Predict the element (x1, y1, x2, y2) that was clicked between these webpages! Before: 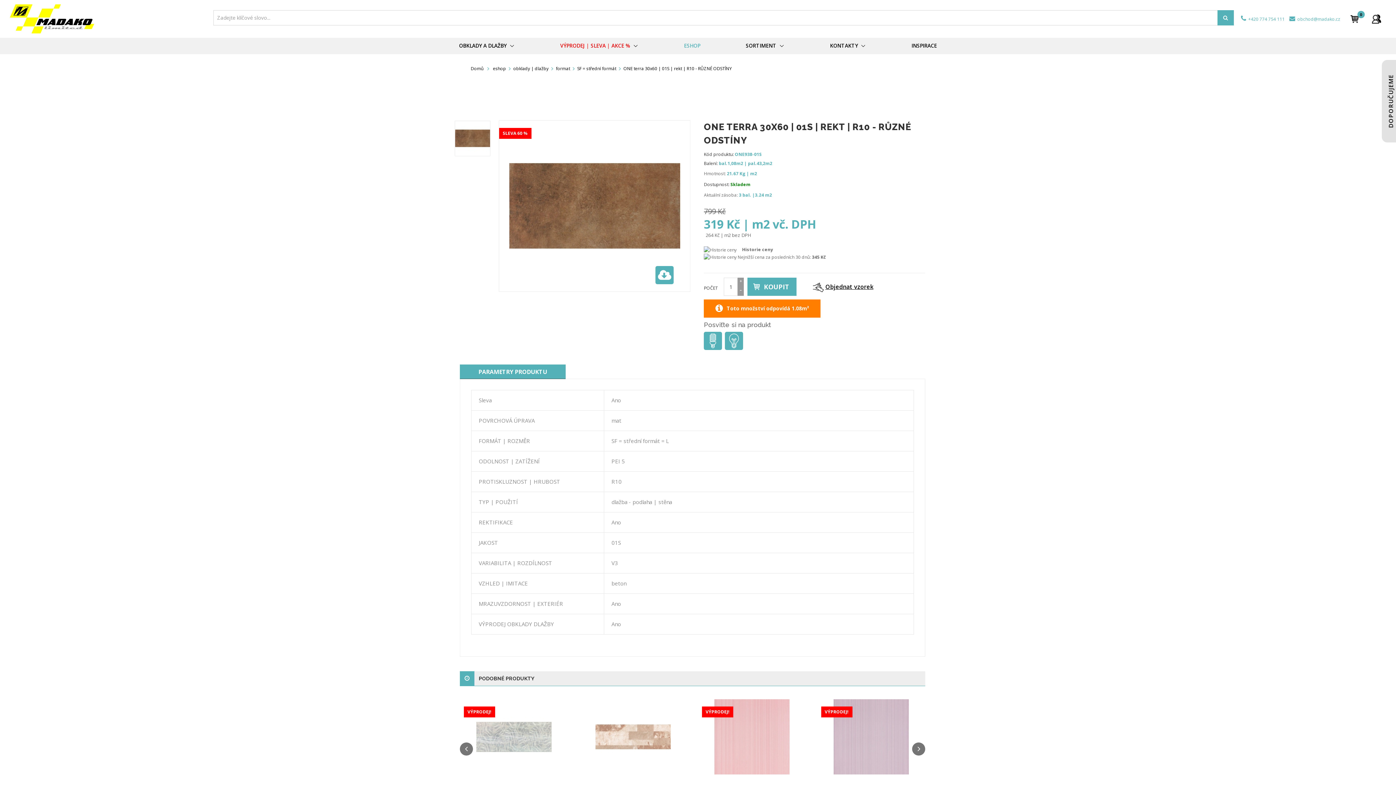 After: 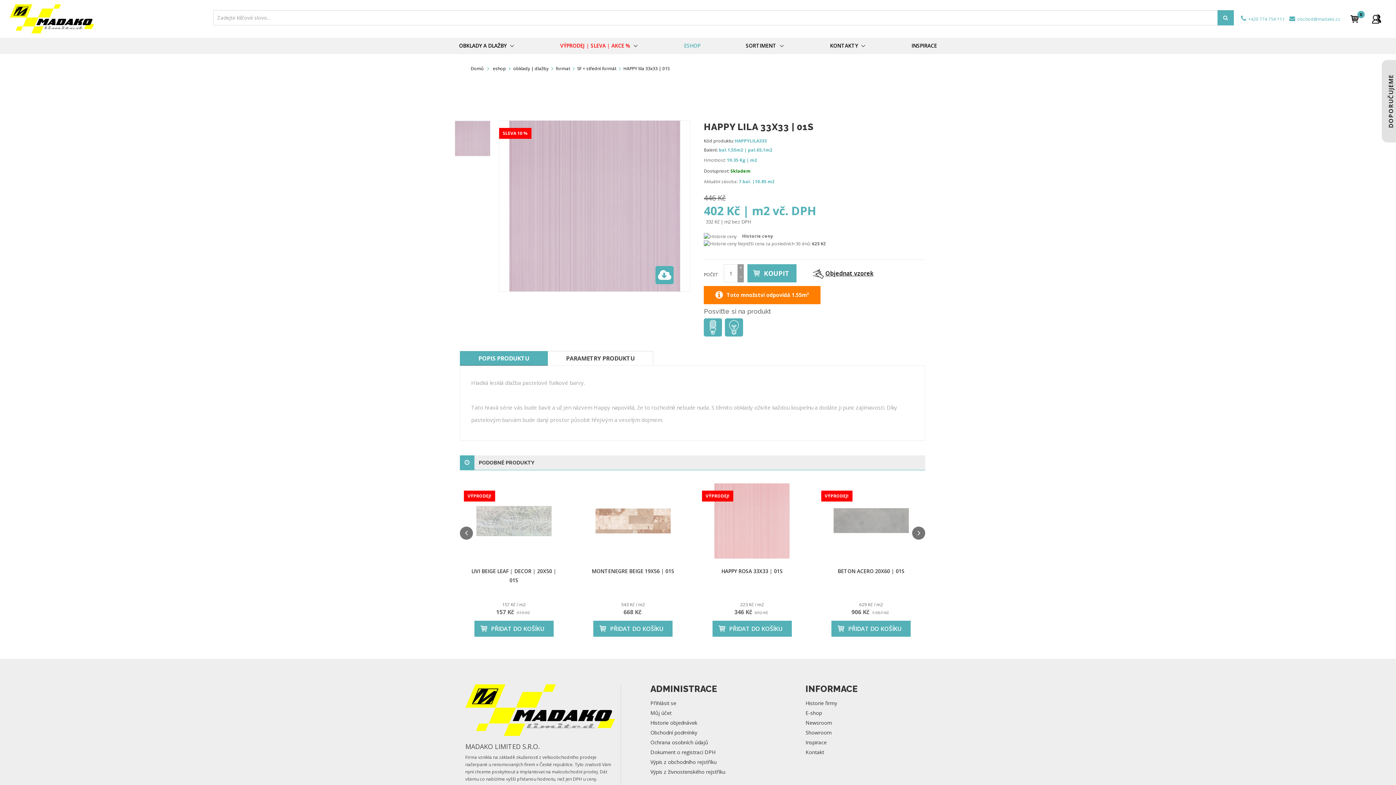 Action: bbox: (821, 699, 921, 774)